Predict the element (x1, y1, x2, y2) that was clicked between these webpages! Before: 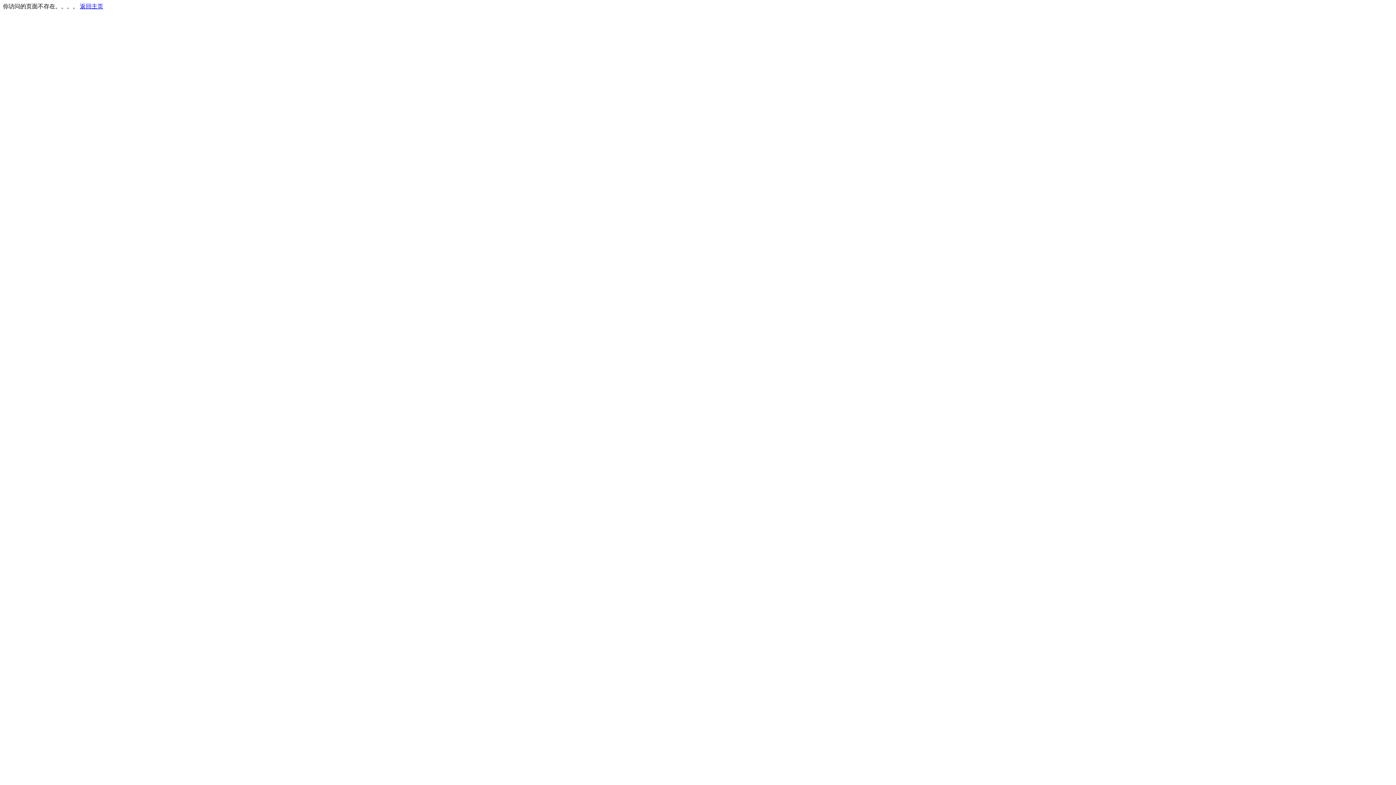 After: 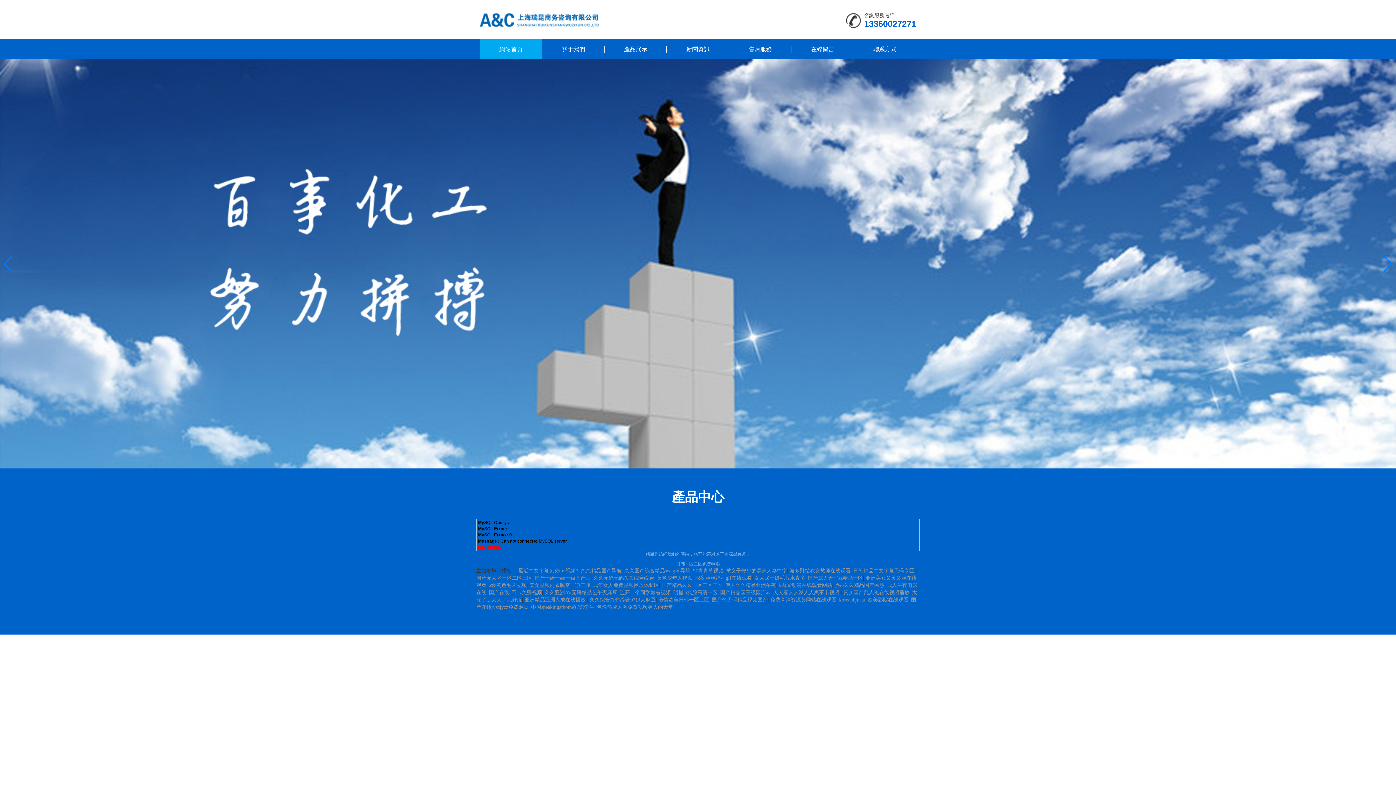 Action: label: 返回主页 bbox: (80, 3, 103, 9)